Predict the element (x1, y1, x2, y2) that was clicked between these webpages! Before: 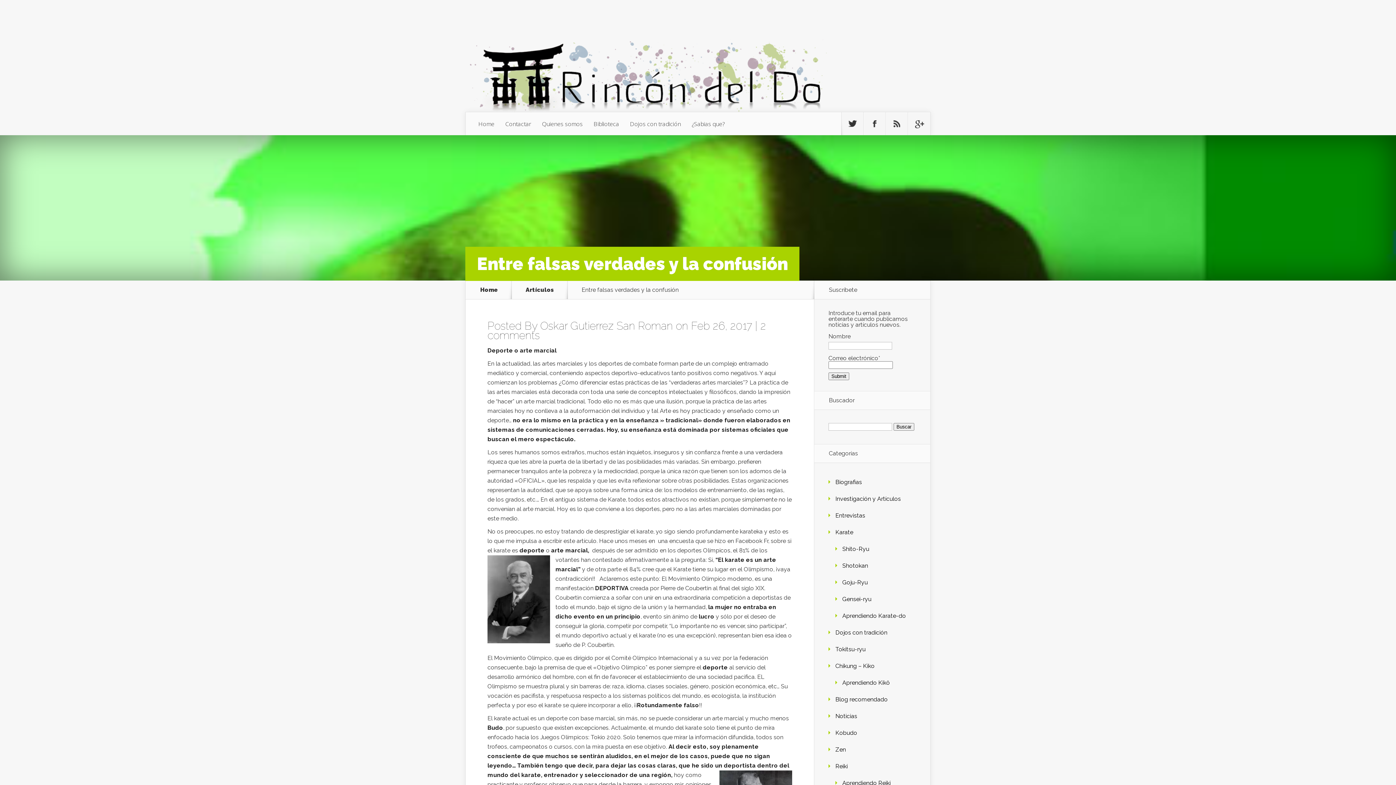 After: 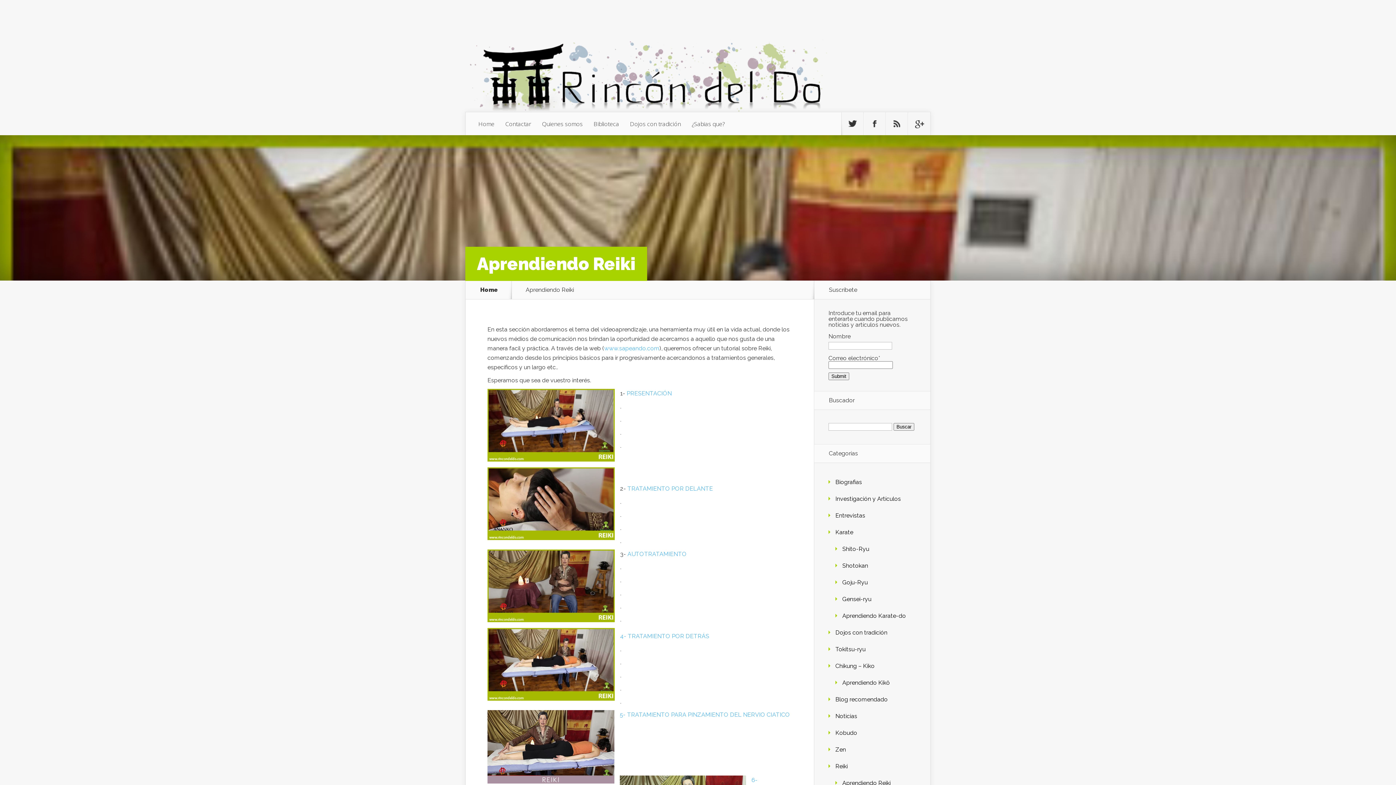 Action: bbox: (842, 779, 890, 786) label: Aprendiendo Reiki